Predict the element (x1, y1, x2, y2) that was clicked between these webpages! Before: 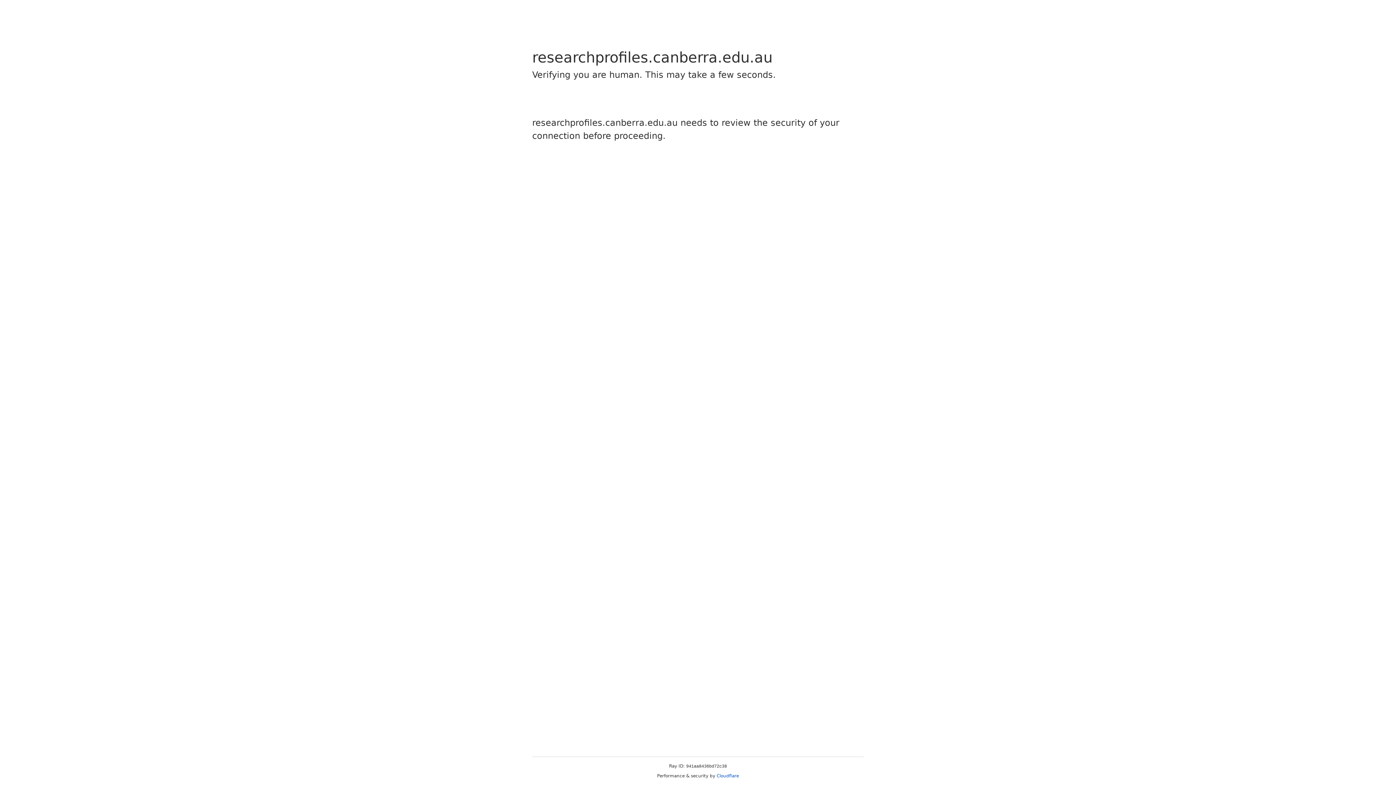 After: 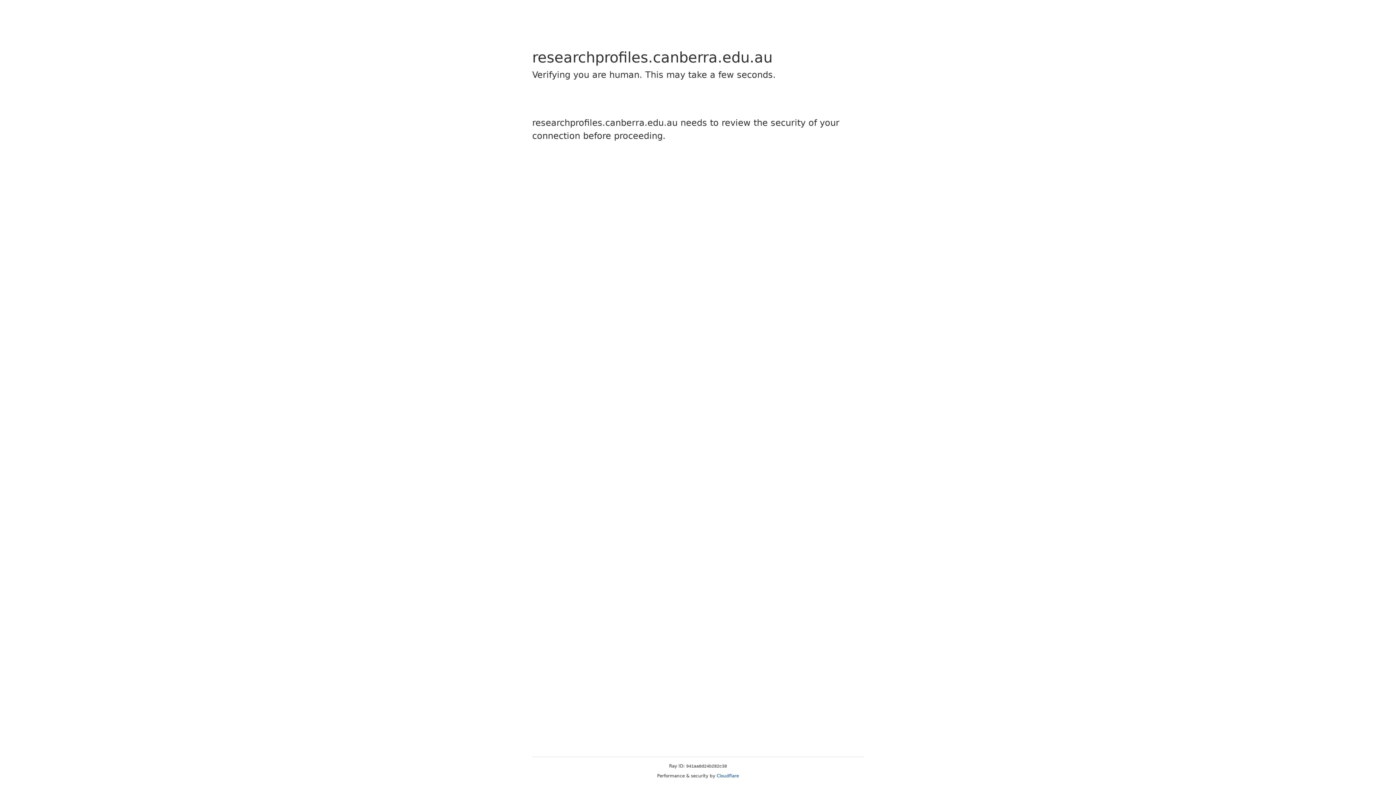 Action: label: Cloudflare bbox: (716, 773, 739, 778)